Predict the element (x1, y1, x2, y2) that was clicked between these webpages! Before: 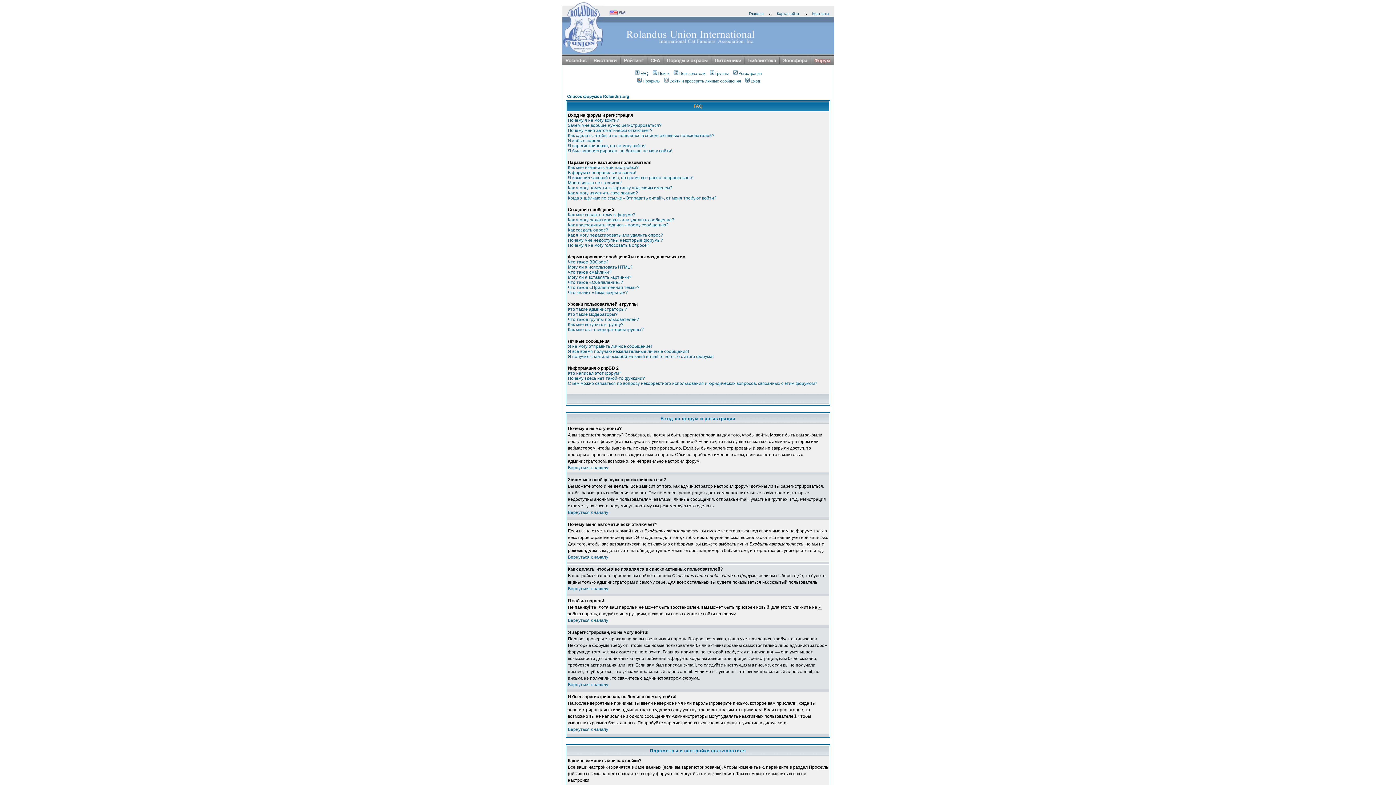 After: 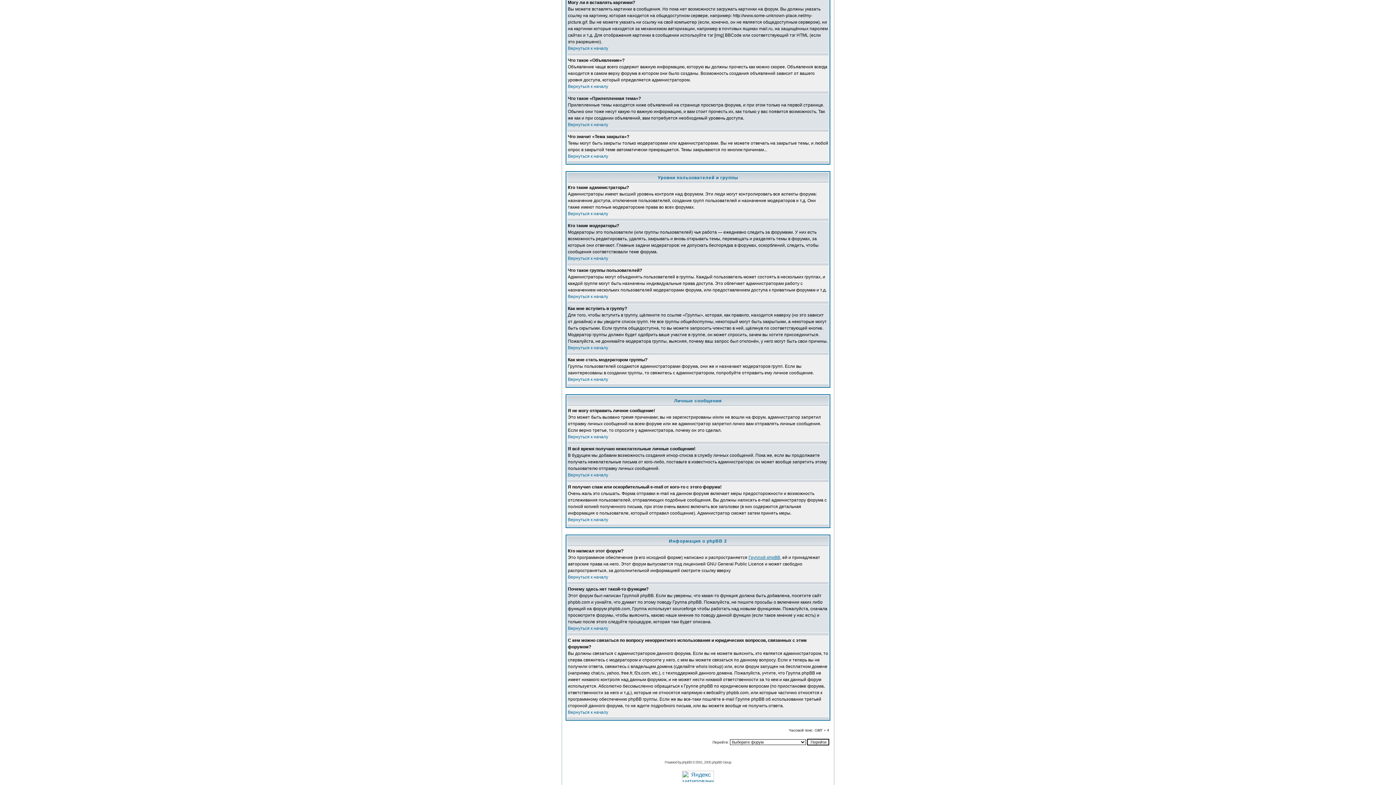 Action: bbox: (568, 274, 631, 280) label: Могу ли я вставлять картинки?